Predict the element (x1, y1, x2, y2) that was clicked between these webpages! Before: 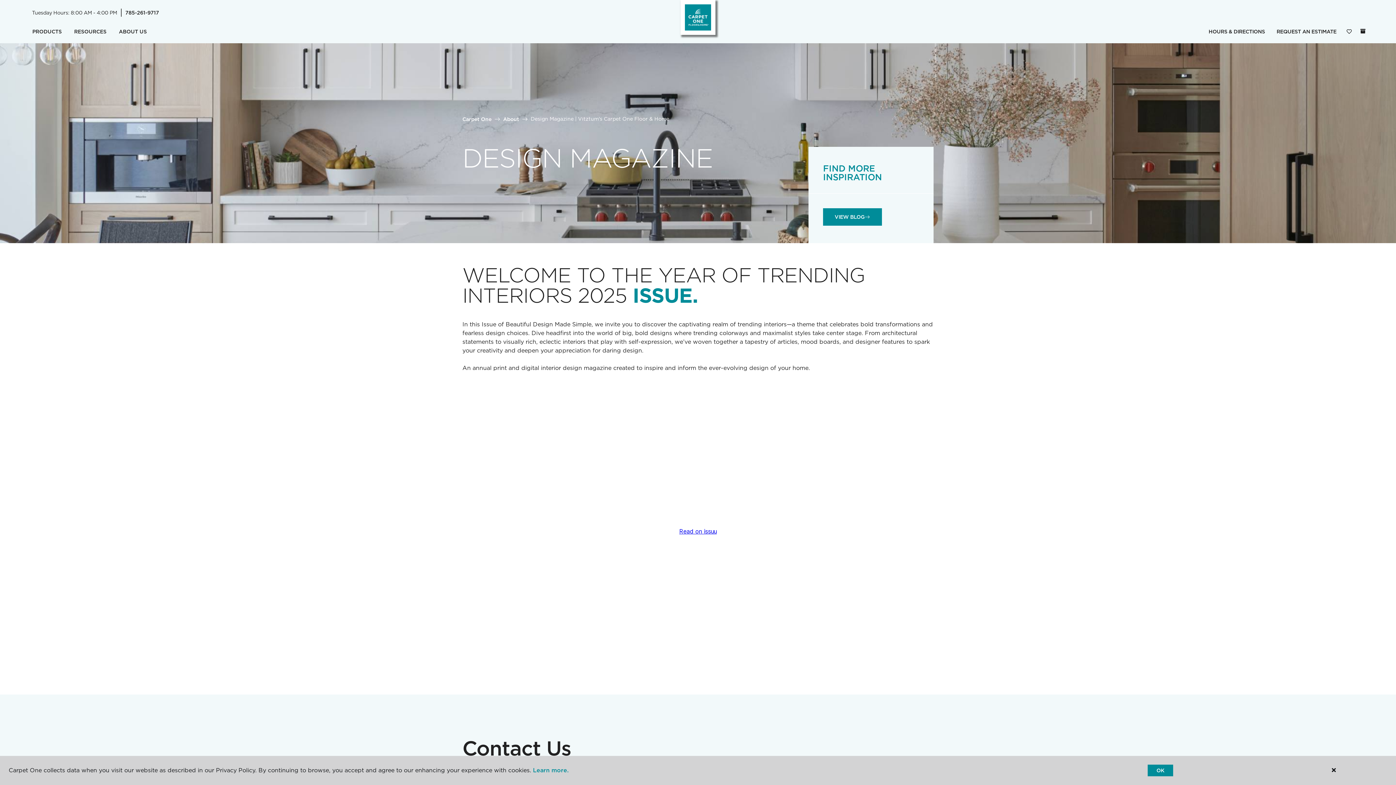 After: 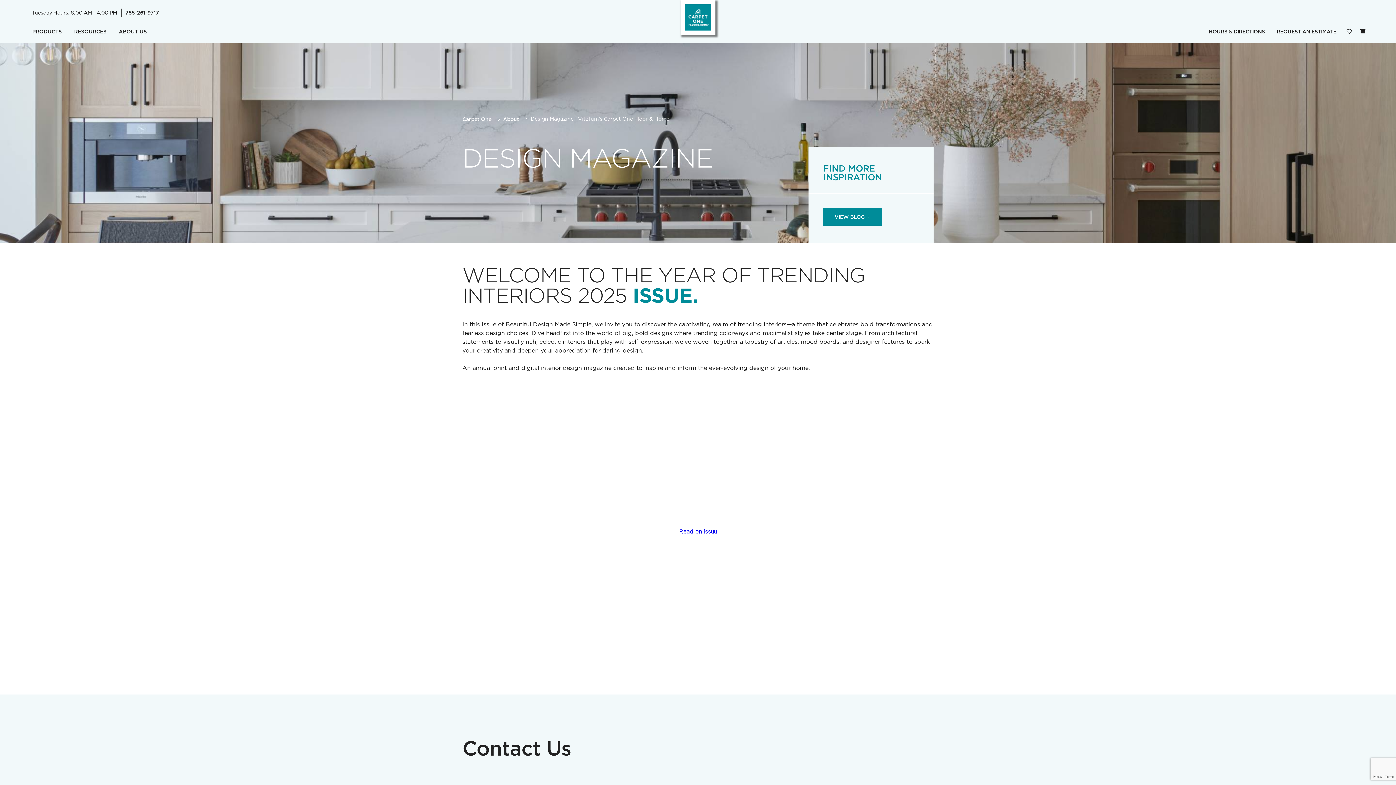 Action: label: OK bbox: (1148, 765, 1173, 776)